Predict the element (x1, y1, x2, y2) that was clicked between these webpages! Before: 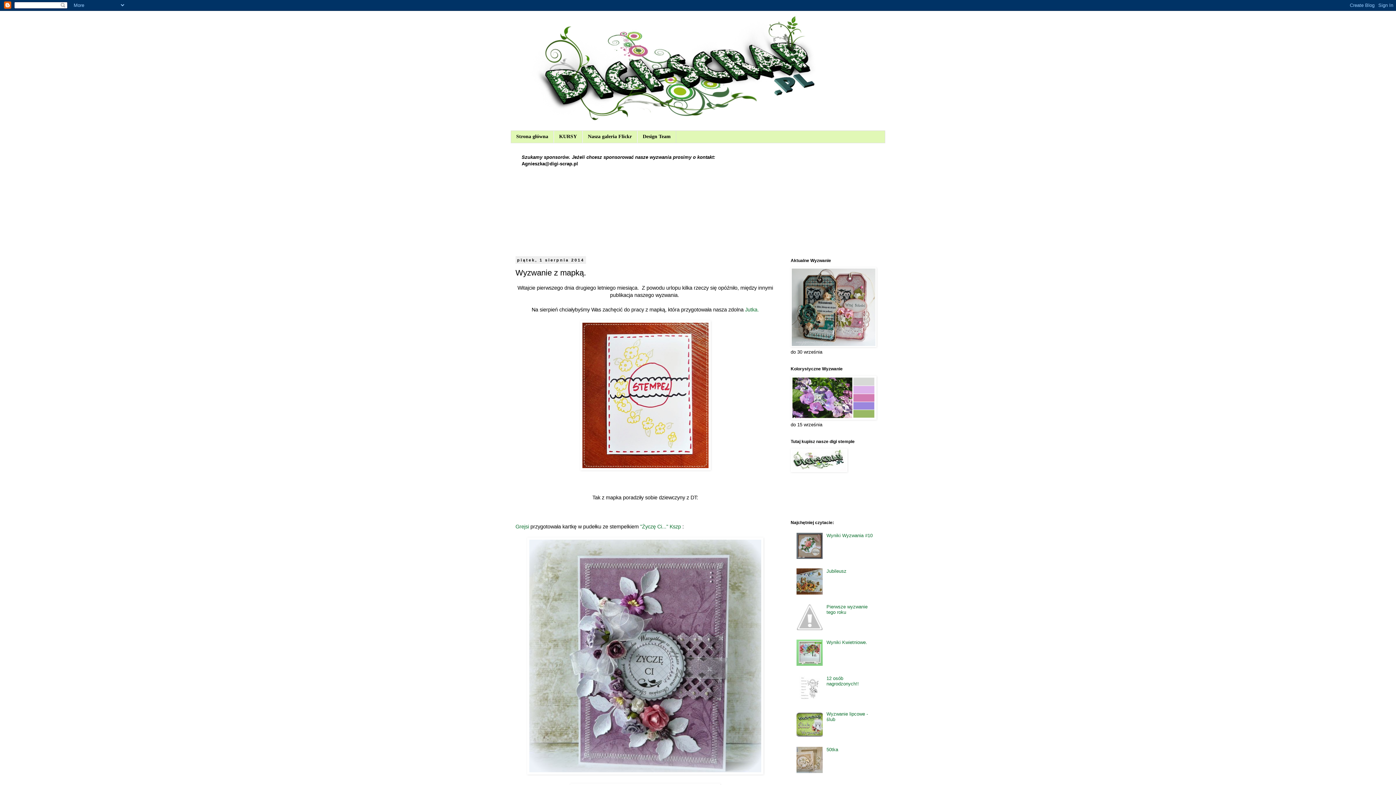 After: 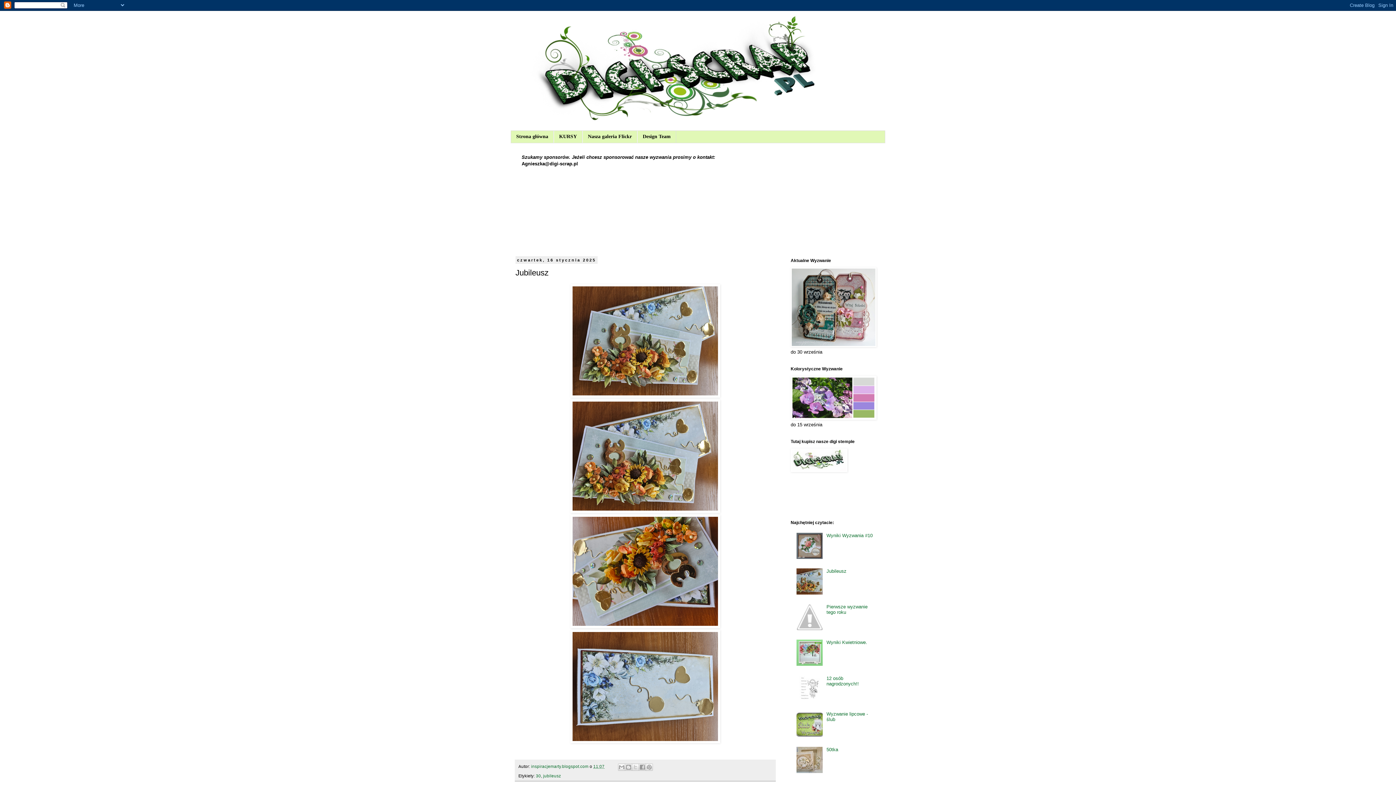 Action: bbox: (826, 568, 846, 574) label: Jubileusz